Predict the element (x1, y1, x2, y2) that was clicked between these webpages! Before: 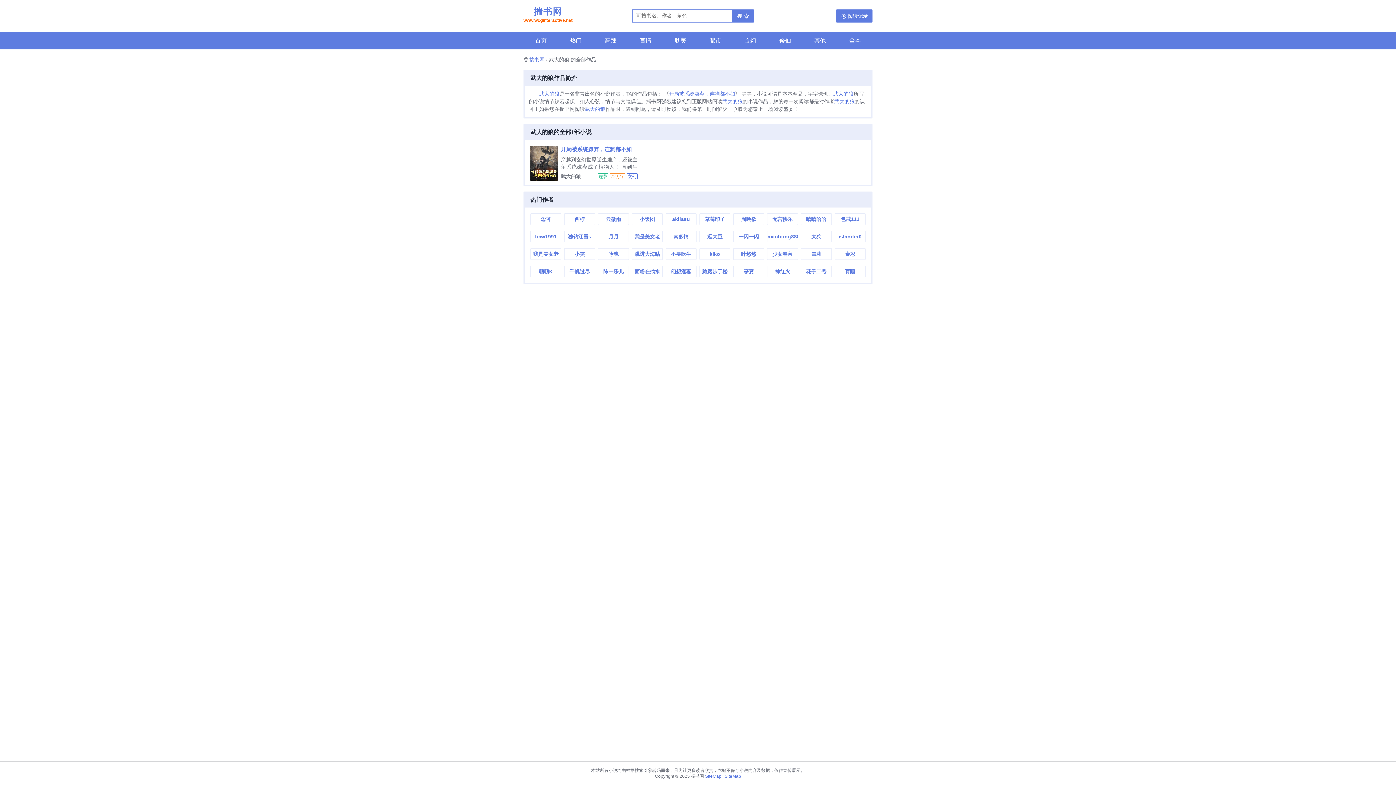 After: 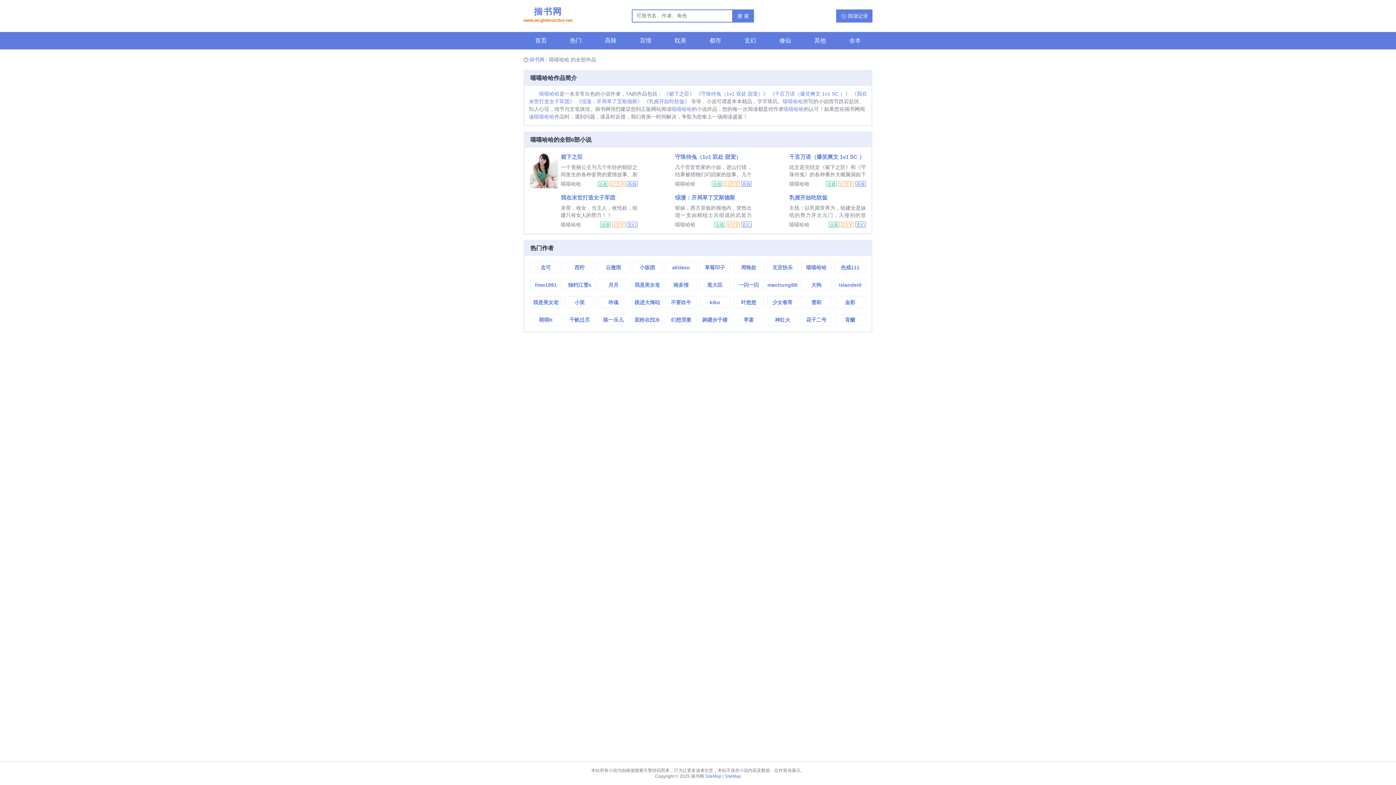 Action: bbox: (801, 213, 831, 224) label: 嘻嘻哈哈